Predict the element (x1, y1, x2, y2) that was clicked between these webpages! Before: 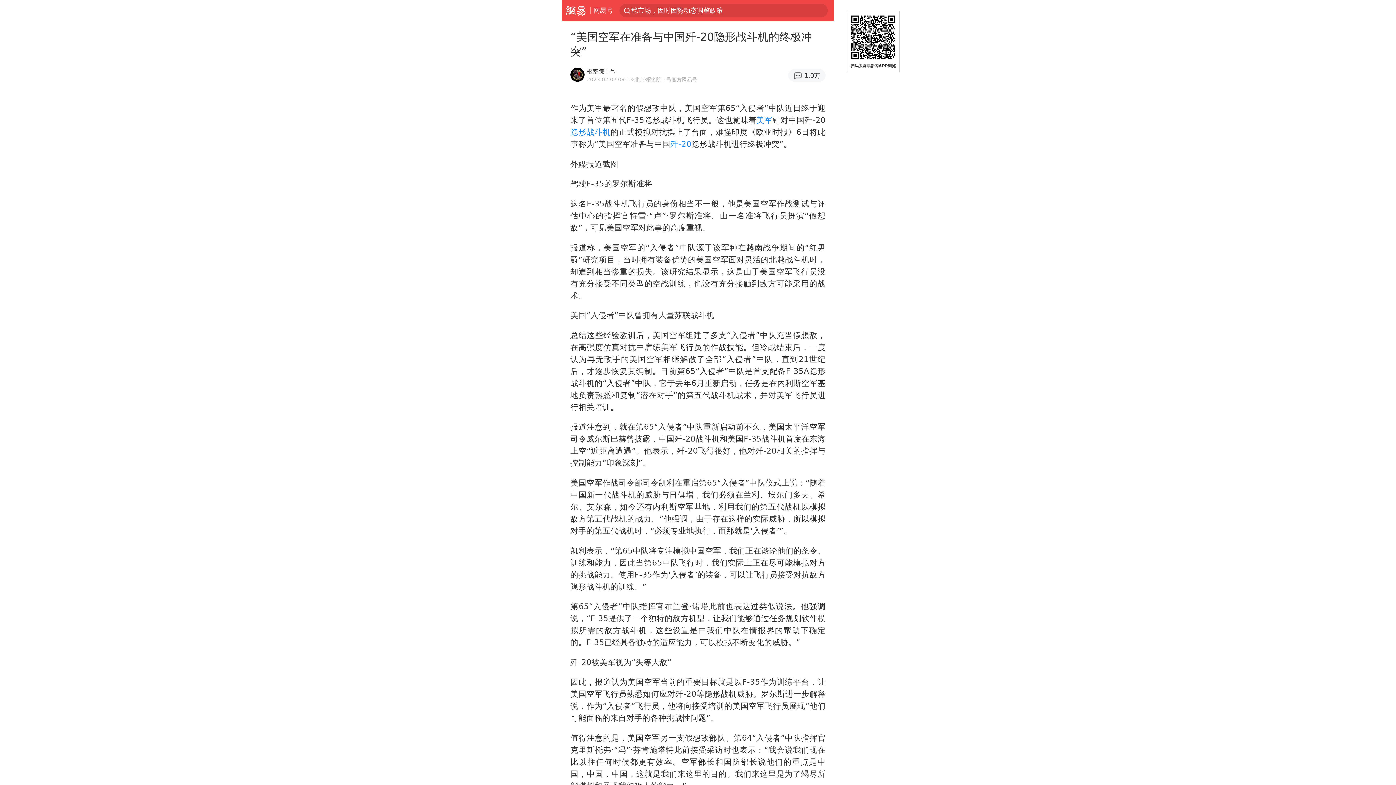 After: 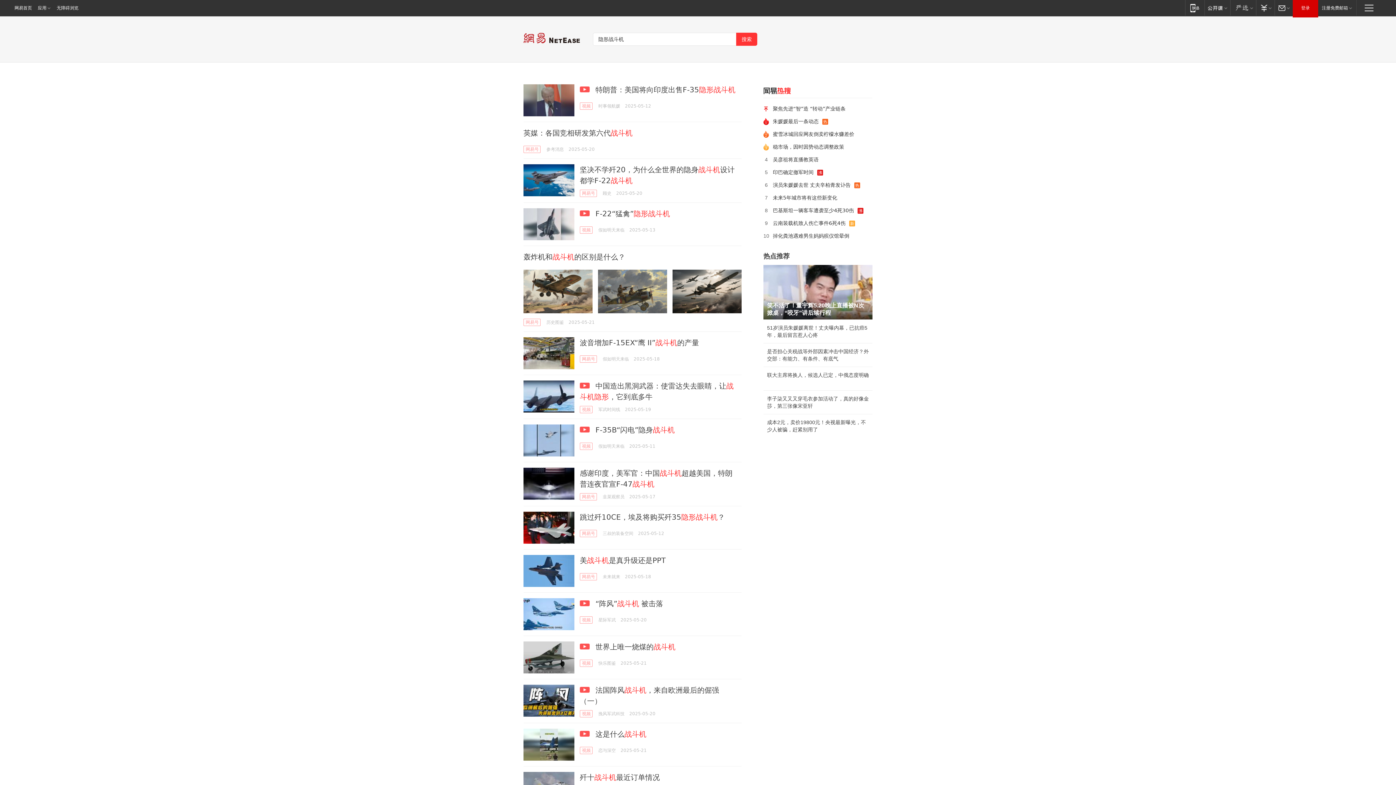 Action: bbox: (570, 127, 610, 136) label: 隐形战斗机